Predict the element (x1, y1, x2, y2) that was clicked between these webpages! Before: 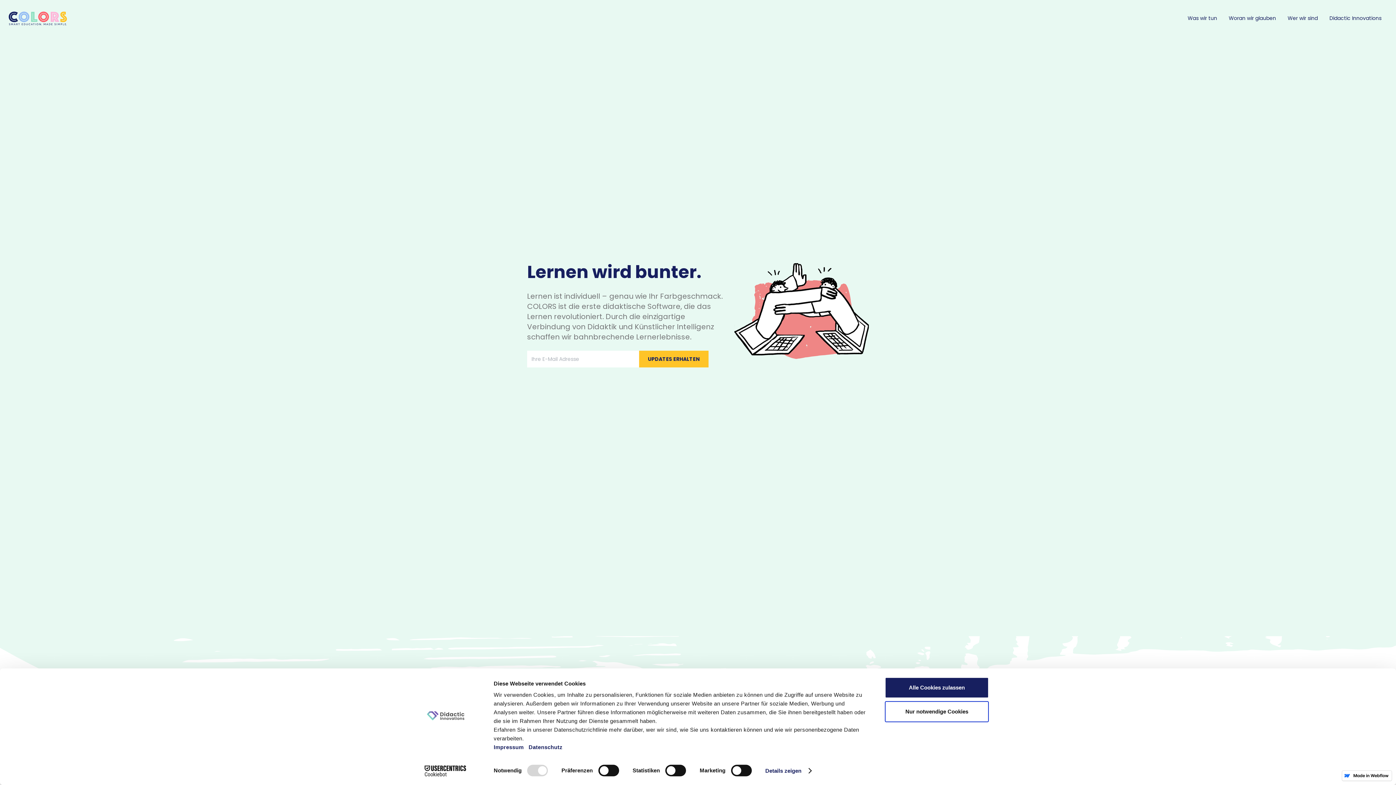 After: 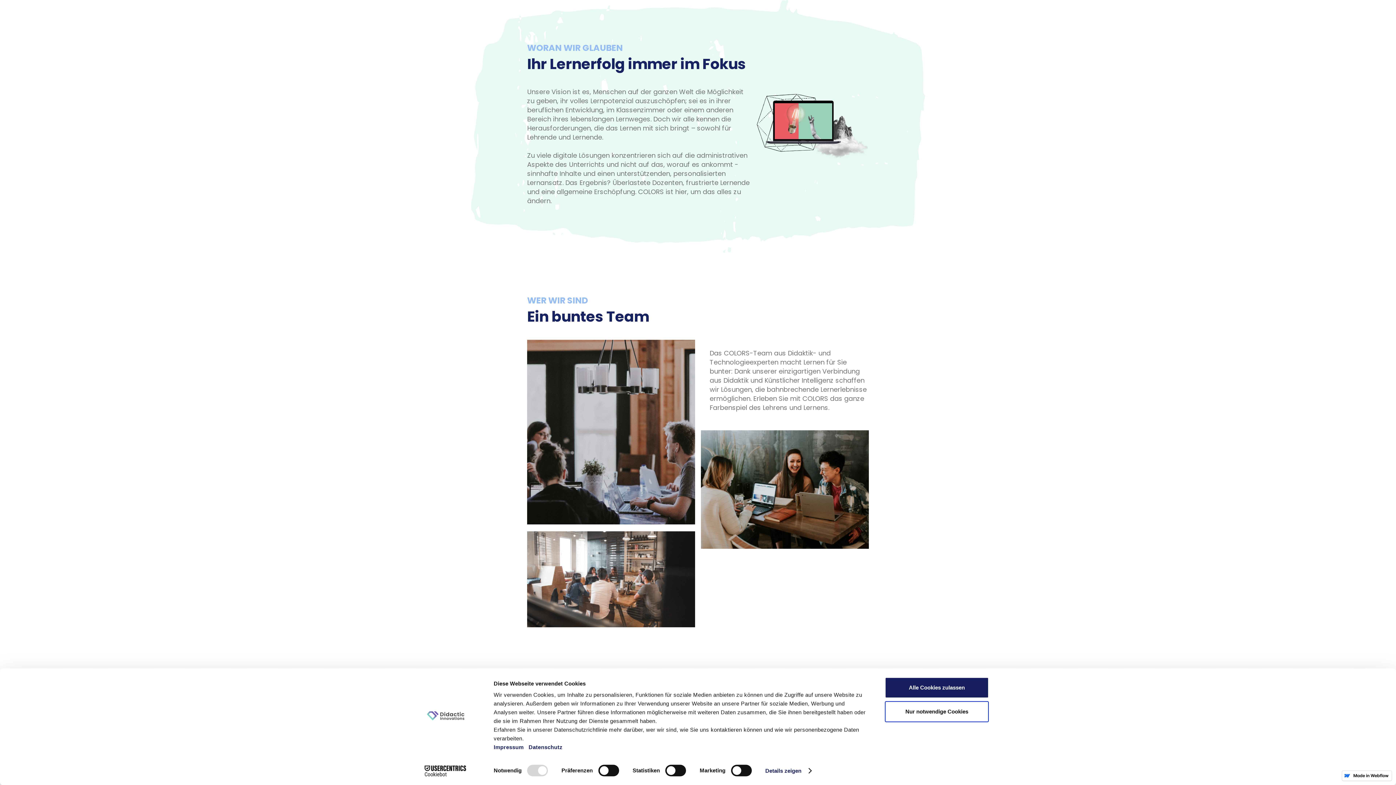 Action: label: Woran wir glauben bbox: (1229, 14, 1276, 21)